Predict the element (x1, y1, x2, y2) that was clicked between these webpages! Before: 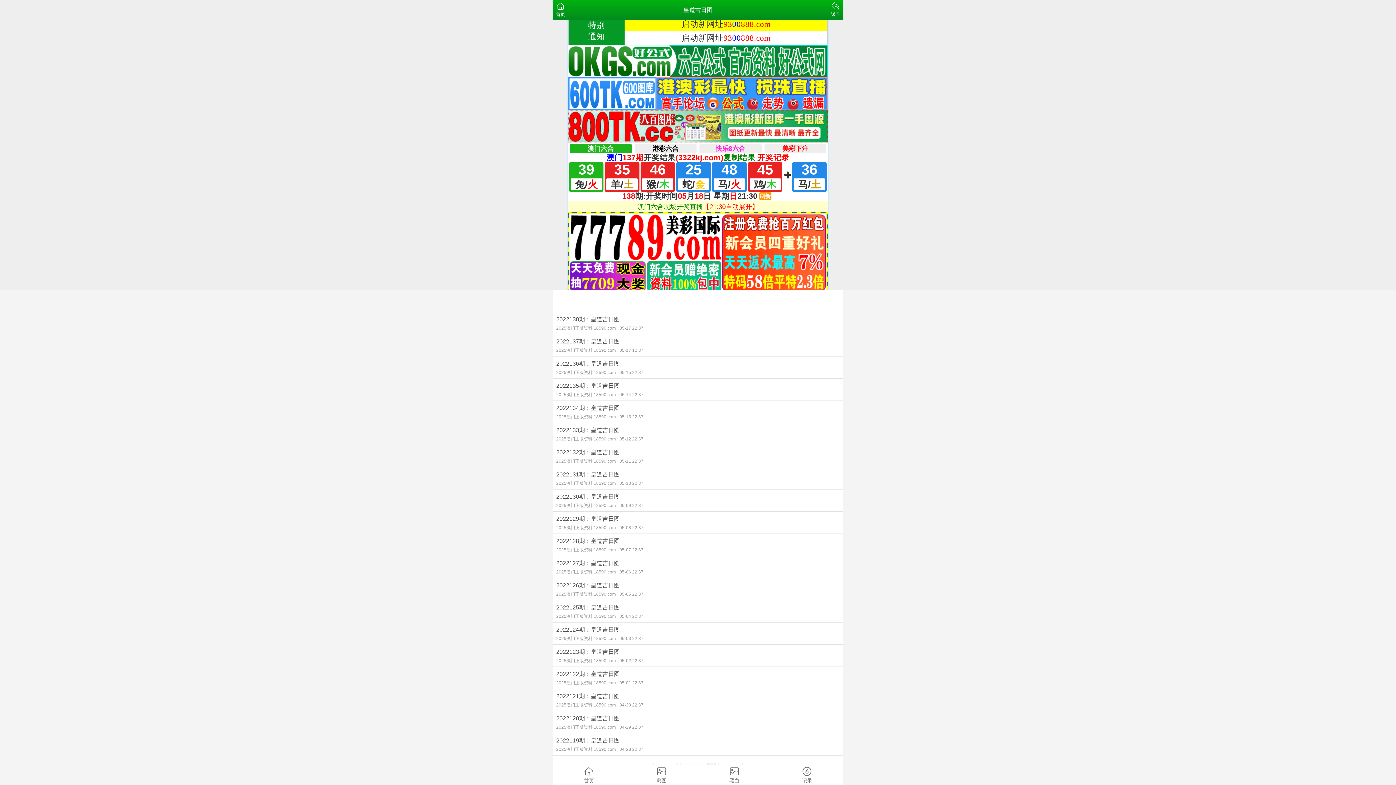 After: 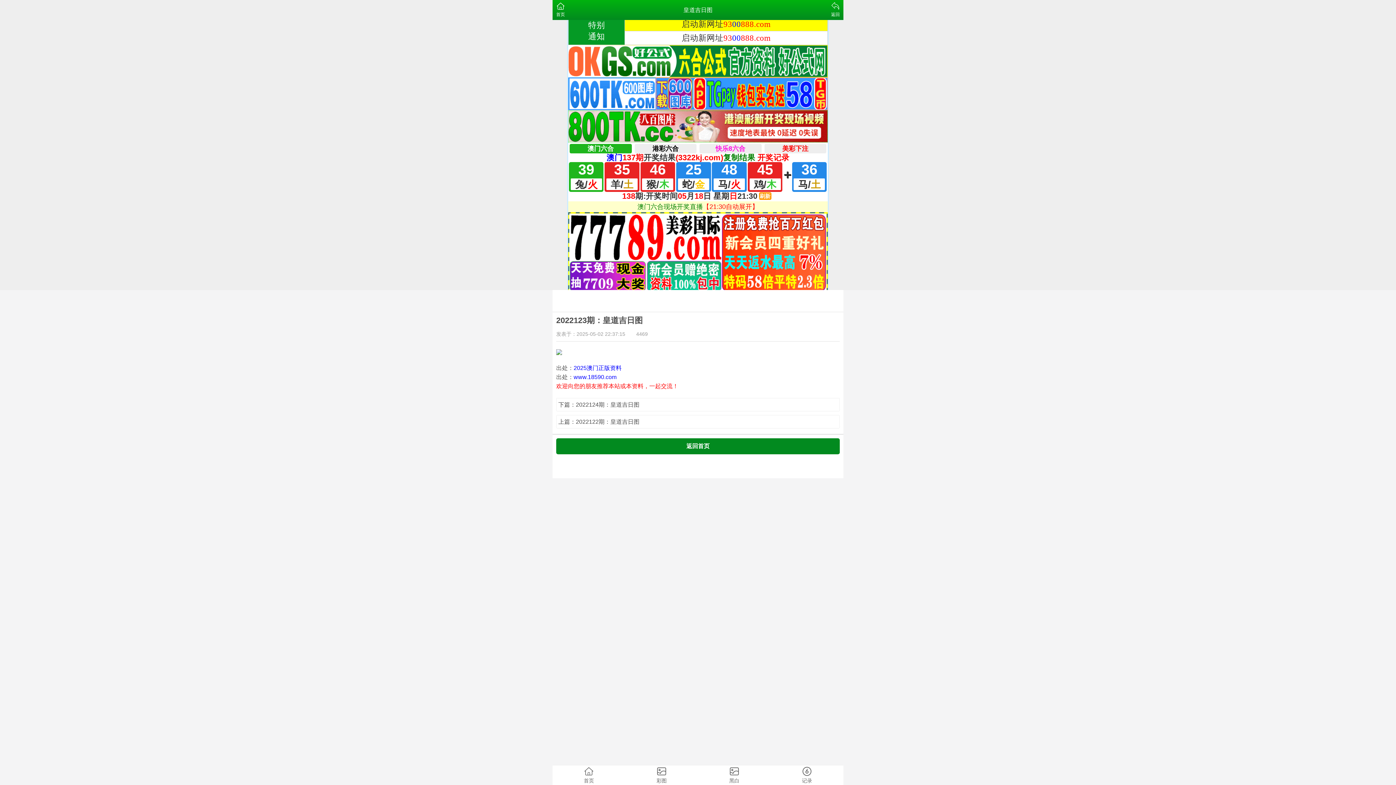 Action: label: 2022123期：皇道吉日图
2025澳门正版资料 18590.com05-02 22:37 bbox: (552, 645, 843, 666)